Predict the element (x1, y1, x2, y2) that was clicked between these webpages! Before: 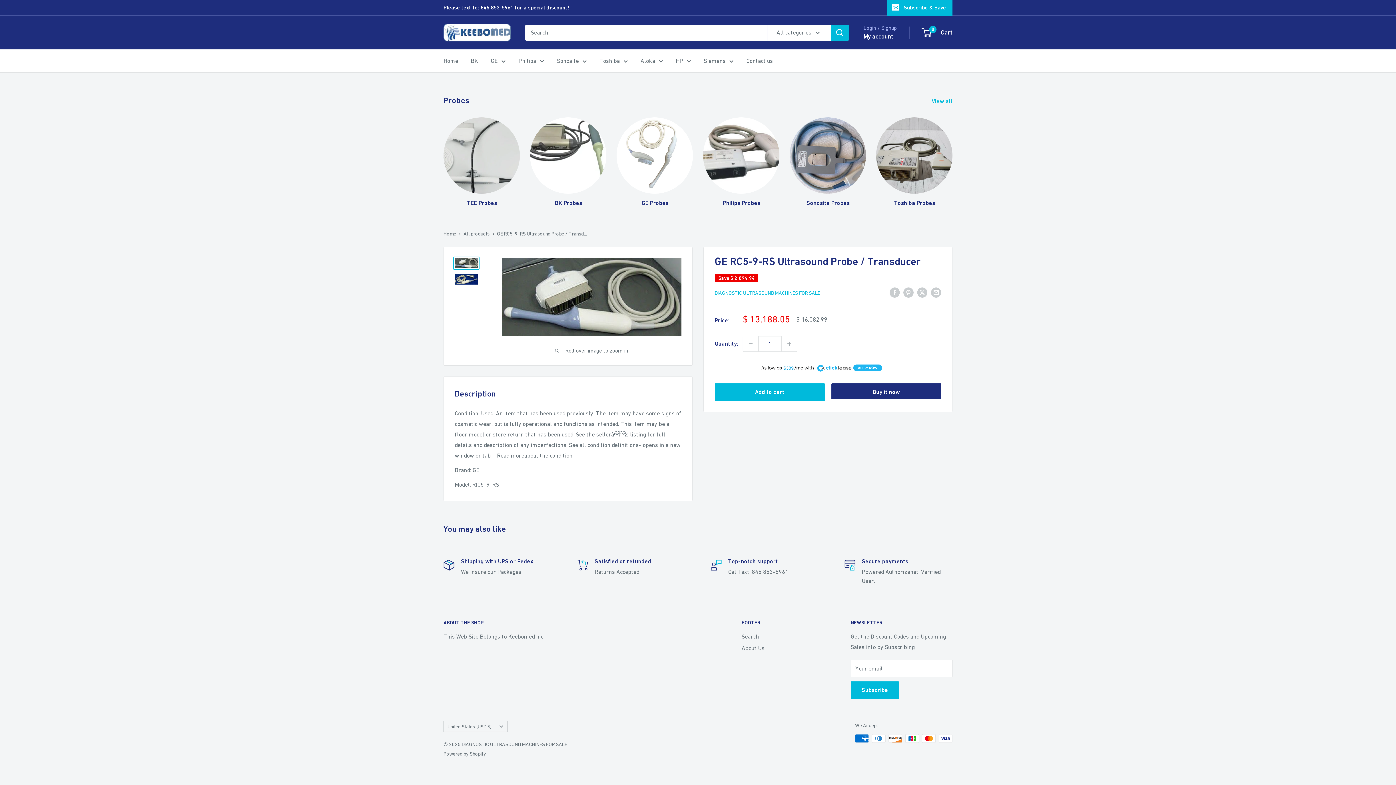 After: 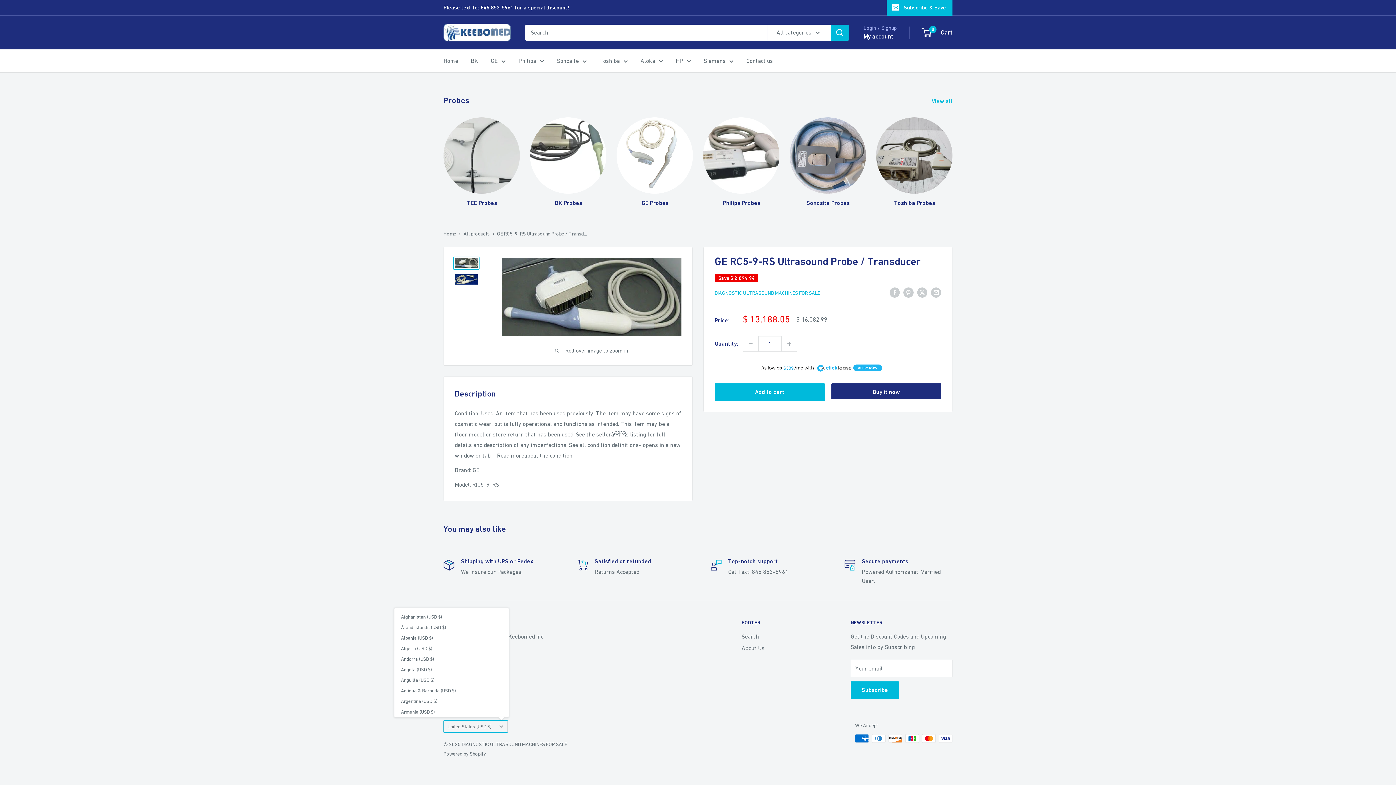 Action: label: United States (USD $) bbox: (443, 721, 508, 732)